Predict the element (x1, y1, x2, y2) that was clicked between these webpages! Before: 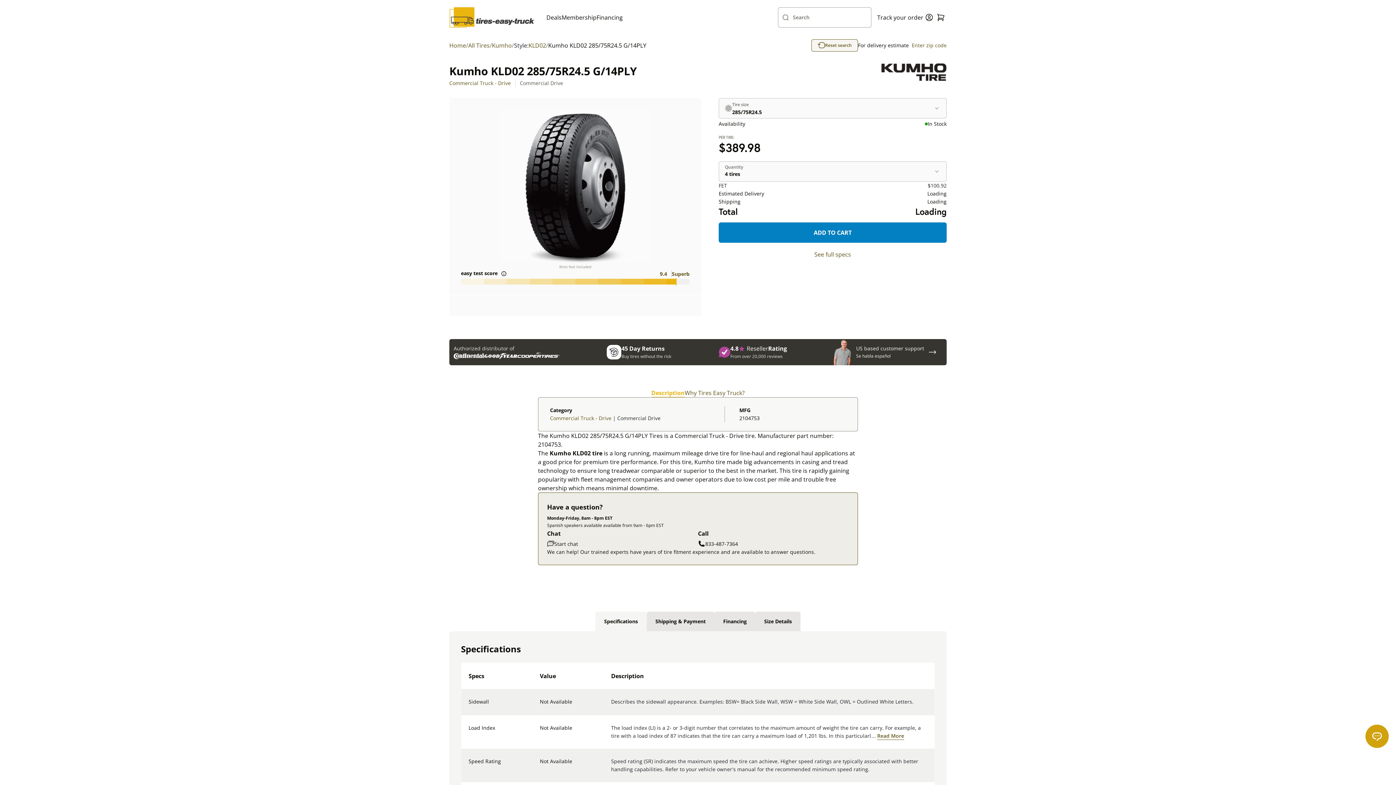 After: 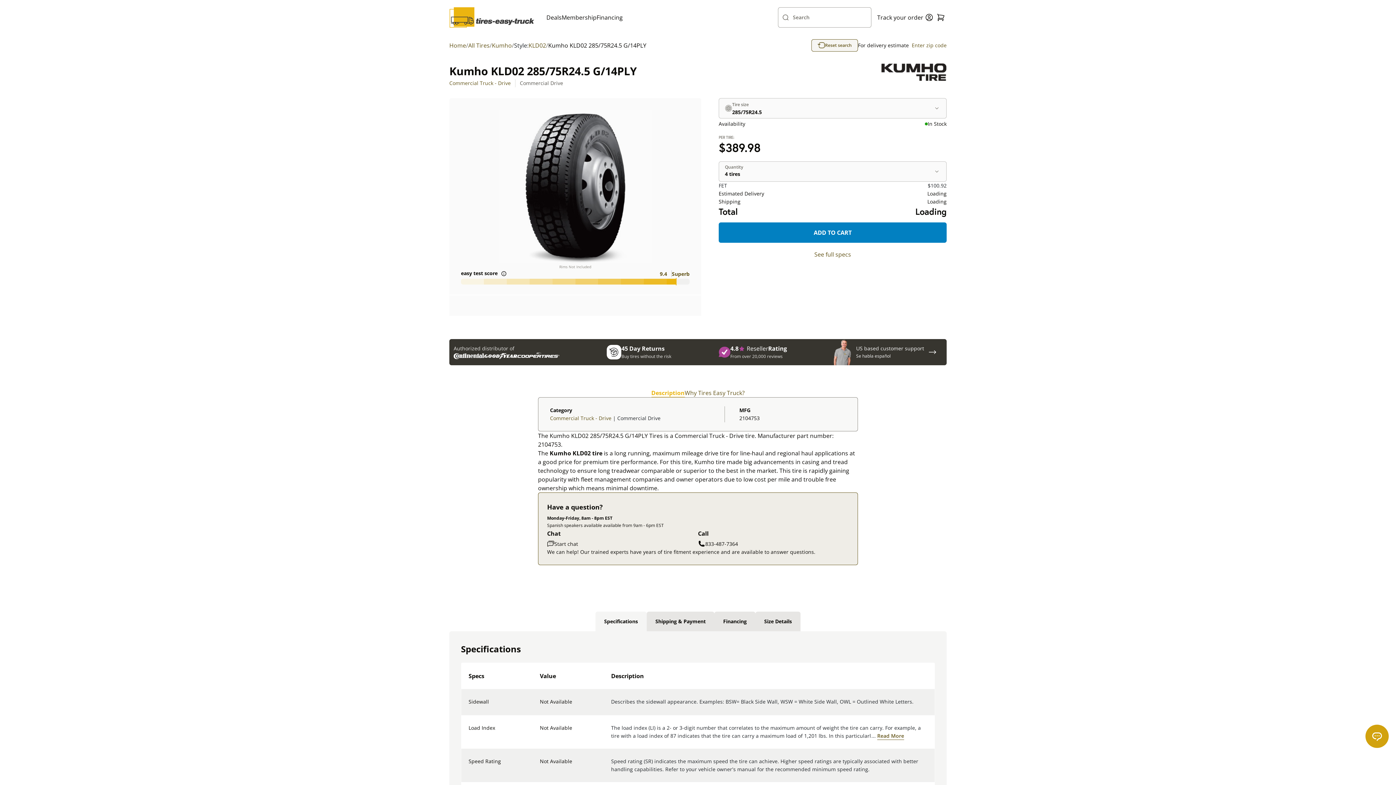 Action: bbox: (540, 732, 540, 733)